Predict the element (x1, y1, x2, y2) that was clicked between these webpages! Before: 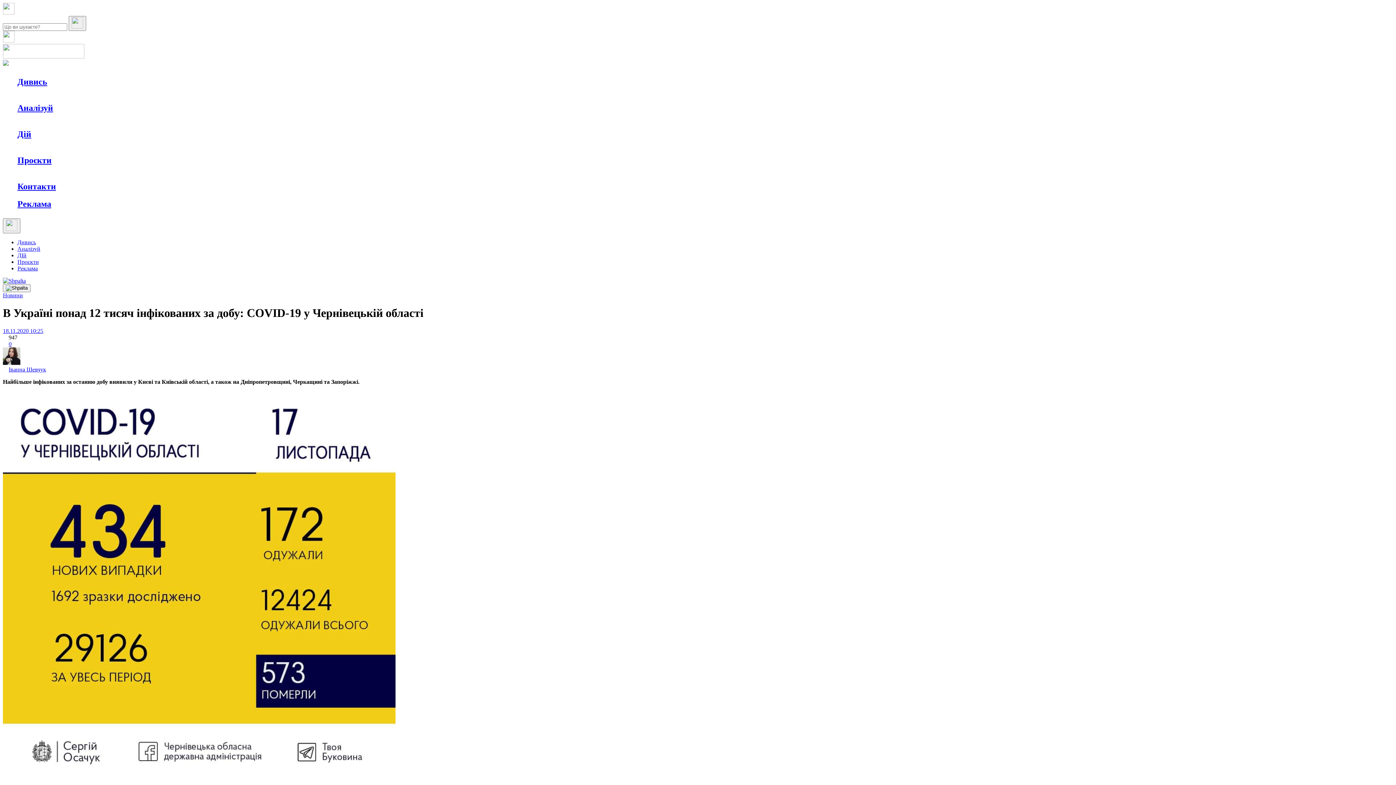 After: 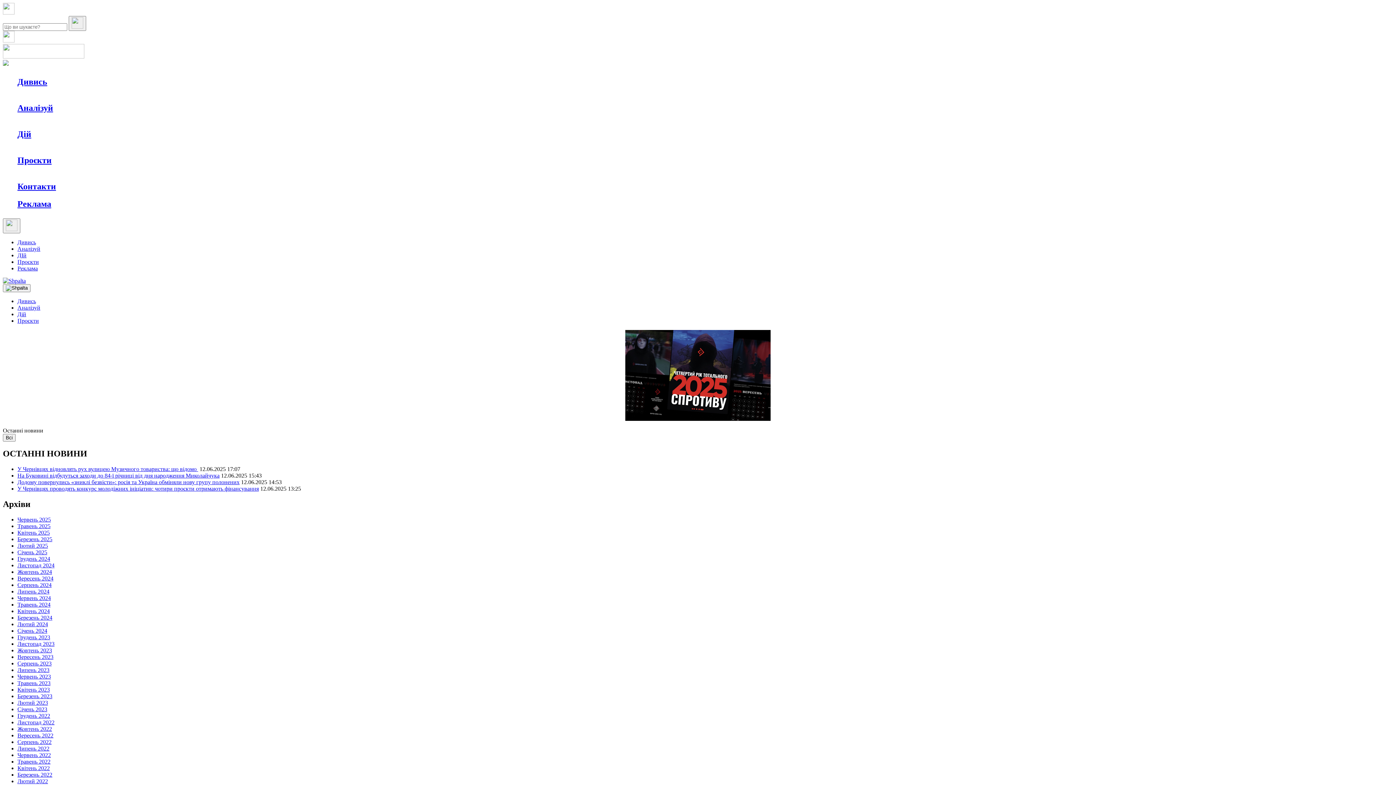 Action: label: Розслідування bbox: (65, 116, 100, 125)